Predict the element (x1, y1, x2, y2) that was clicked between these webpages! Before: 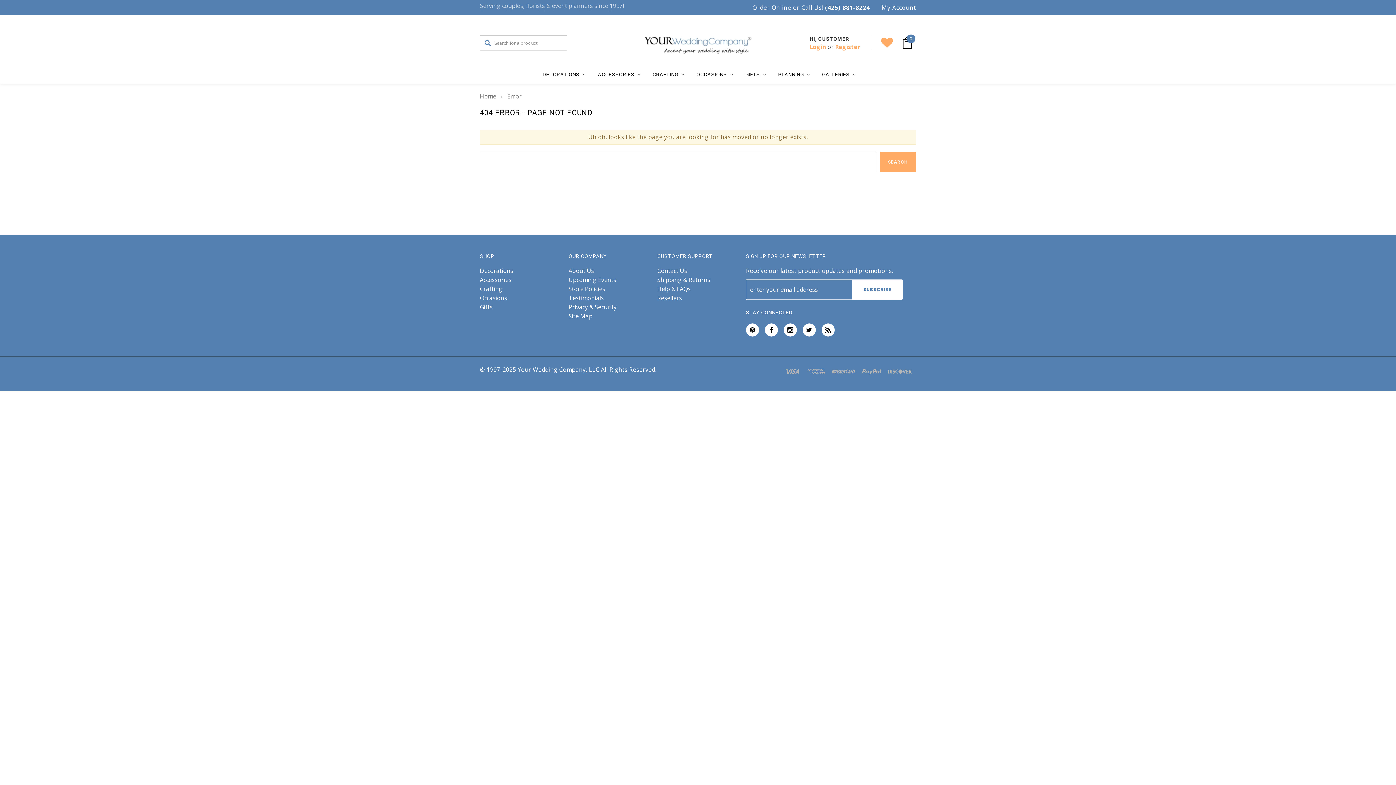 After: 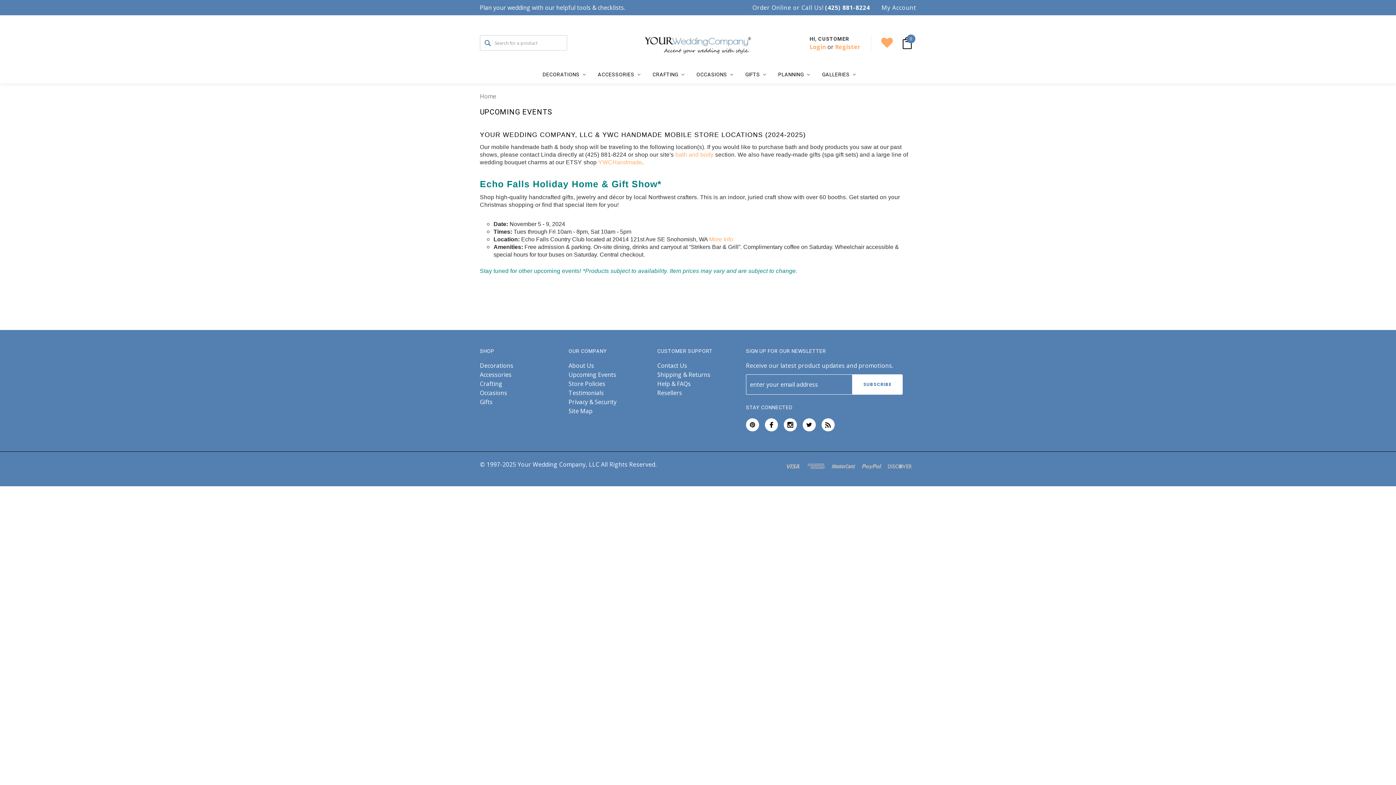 Action: bbox: (568, 276, 616, 283) label: Upcoming Events